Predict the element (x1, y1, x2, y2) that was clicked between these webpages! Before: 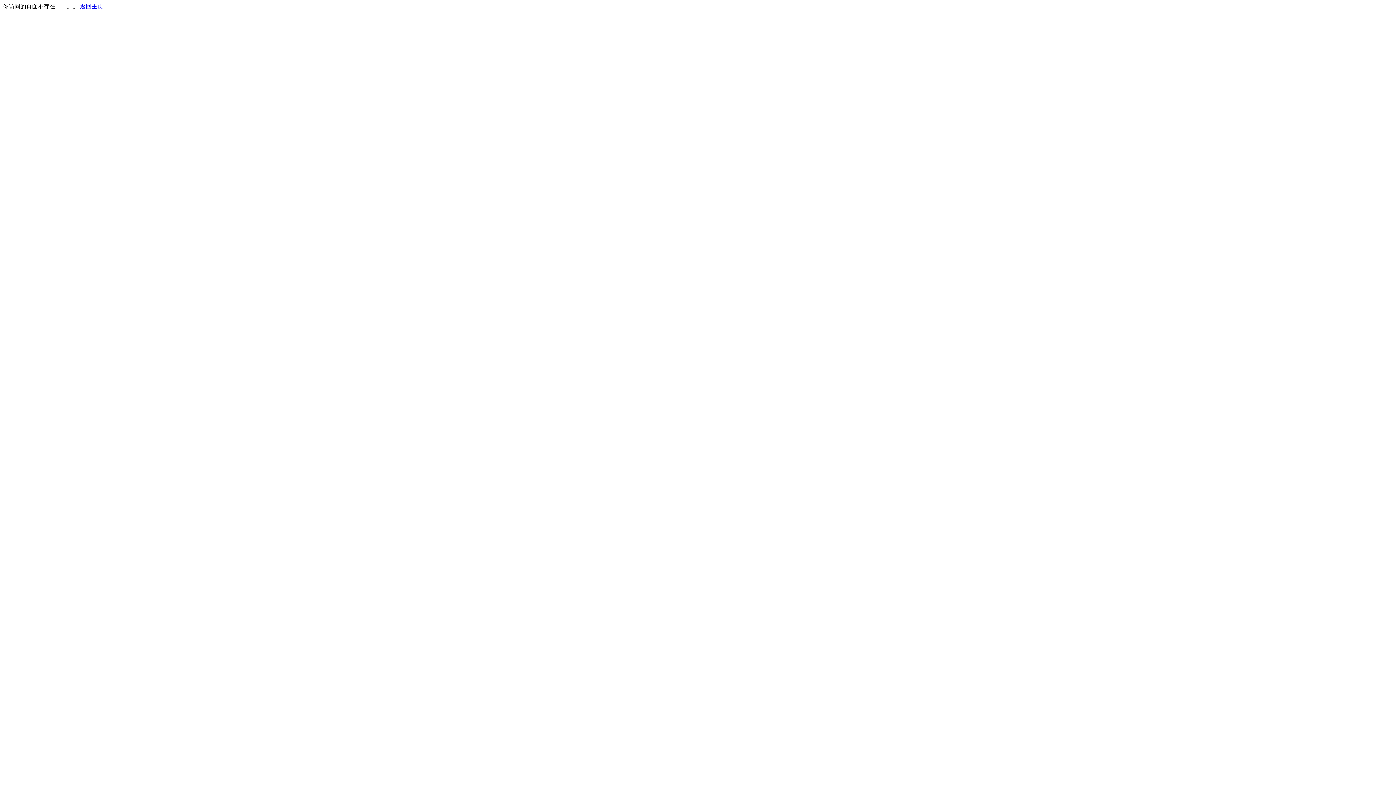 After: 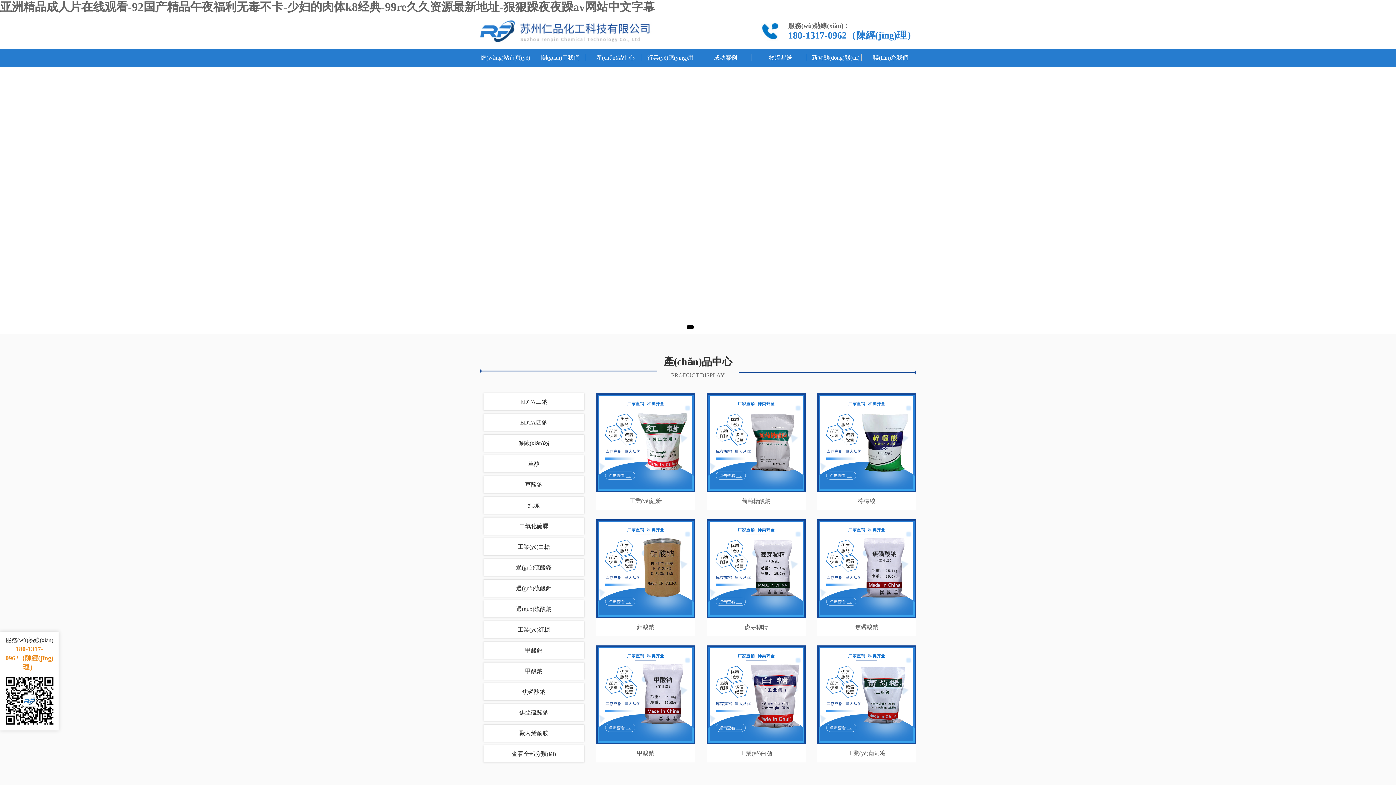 Action: label: 返回主页 bbox: (80, 3, 103, 9)